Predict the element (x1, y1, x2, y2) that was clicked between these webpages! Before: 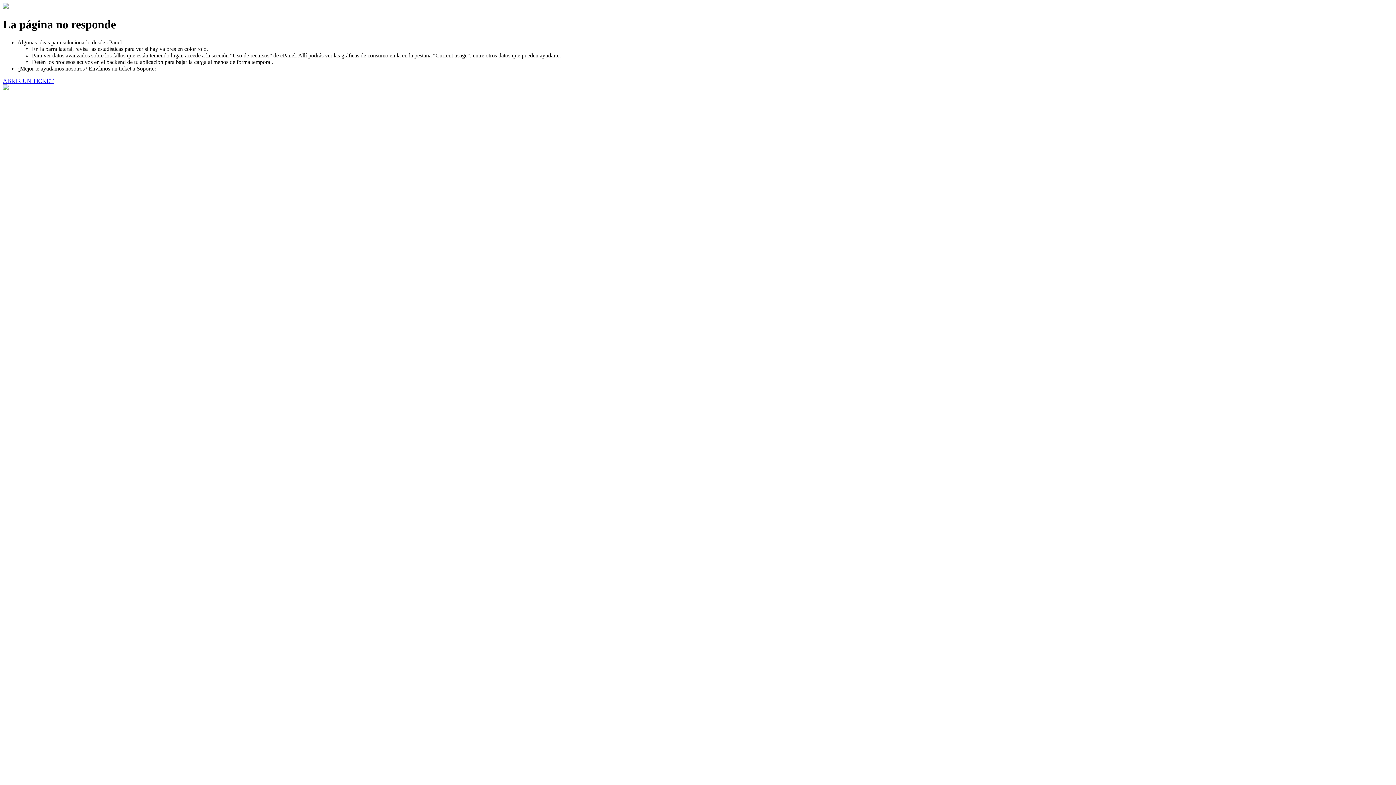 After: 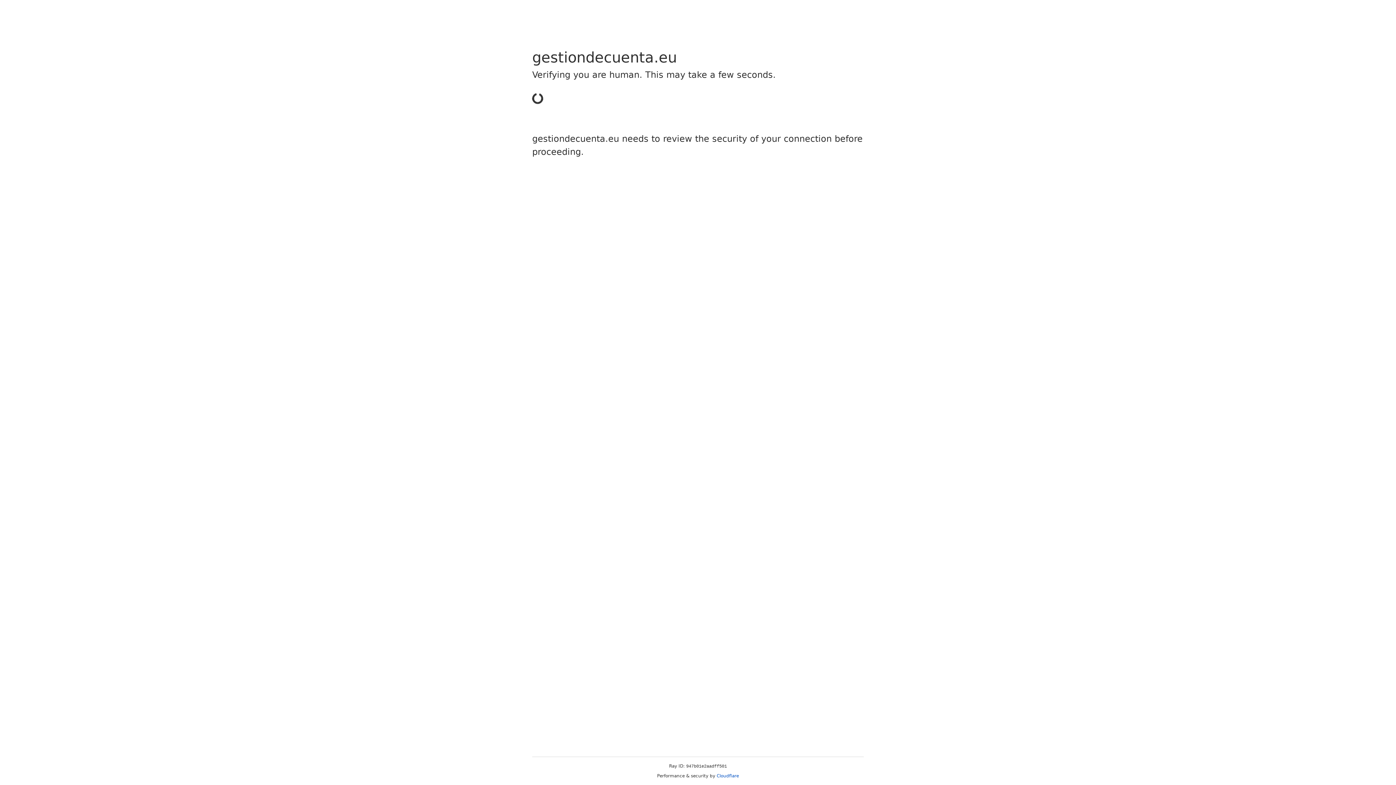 Action: bbox: (2, 77, 53, 83) label: ABRIR UN TICKET